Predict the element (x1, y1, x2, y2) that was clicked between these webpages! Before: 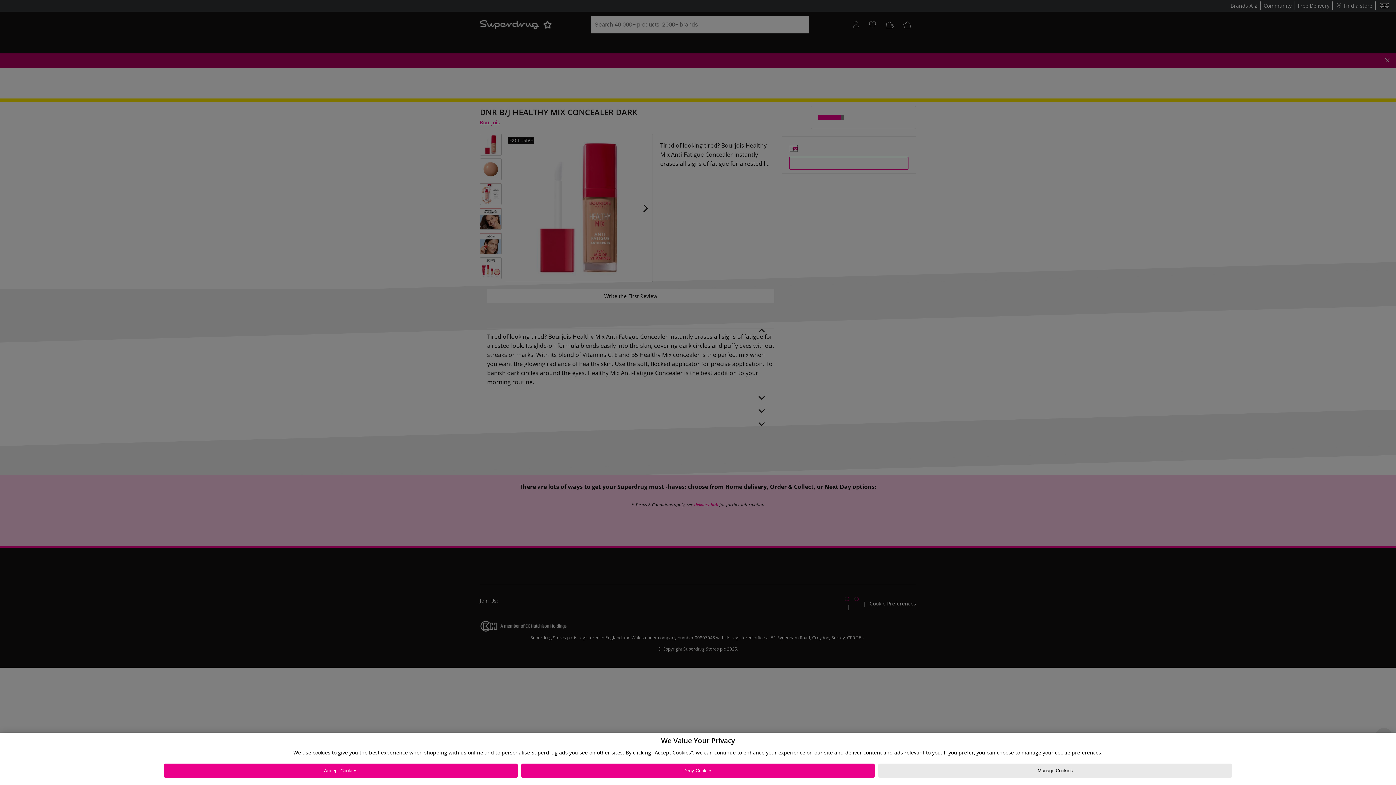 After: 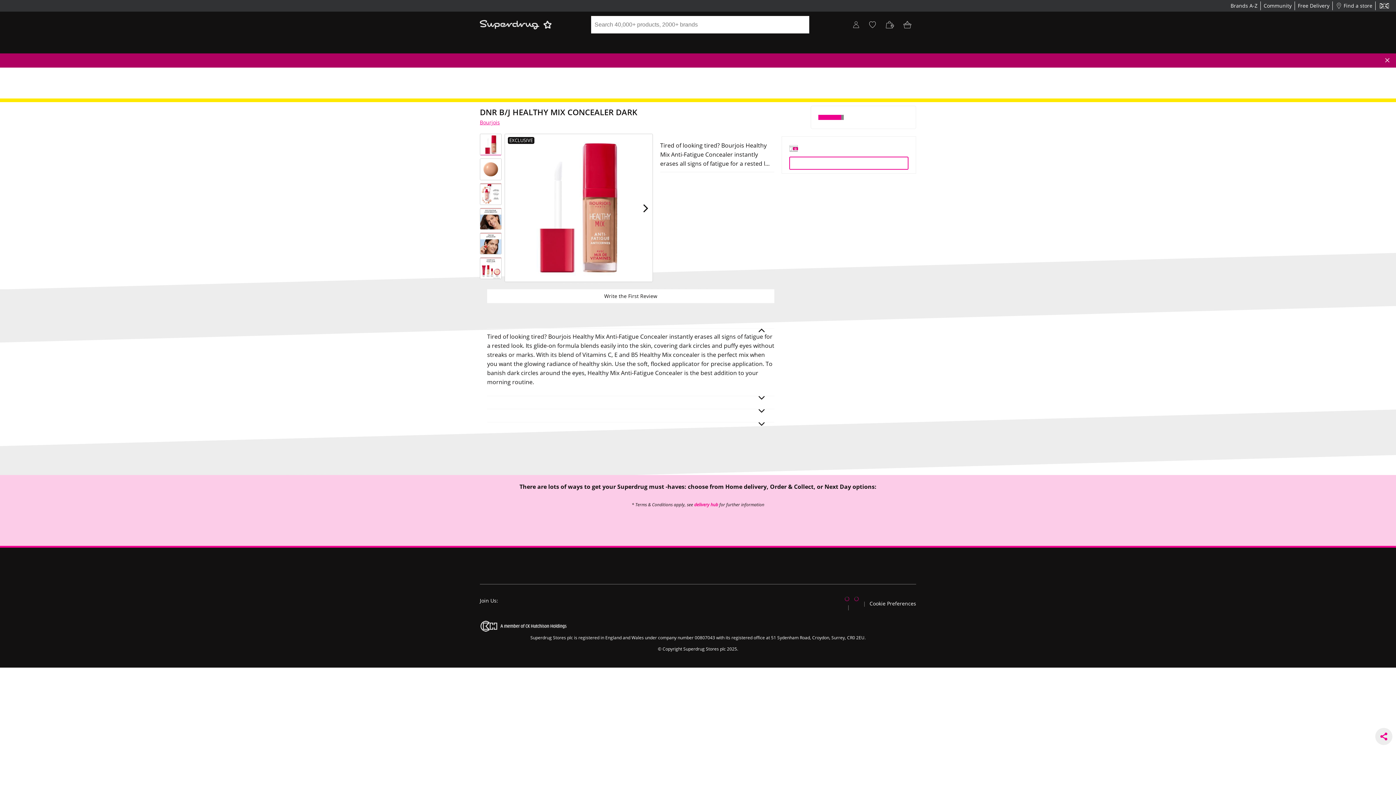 Action: label: Accept Cookies bbox: (163, 764, 517, 778)